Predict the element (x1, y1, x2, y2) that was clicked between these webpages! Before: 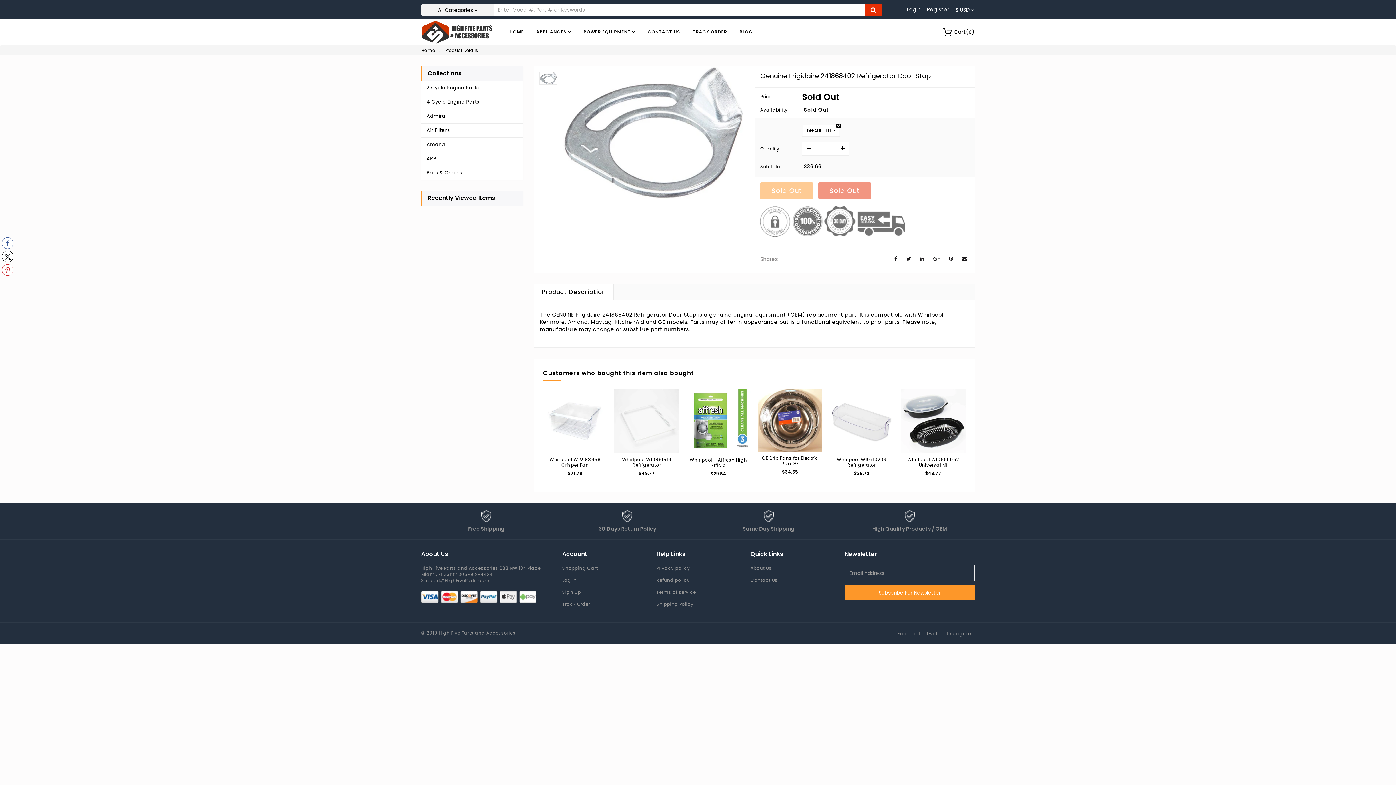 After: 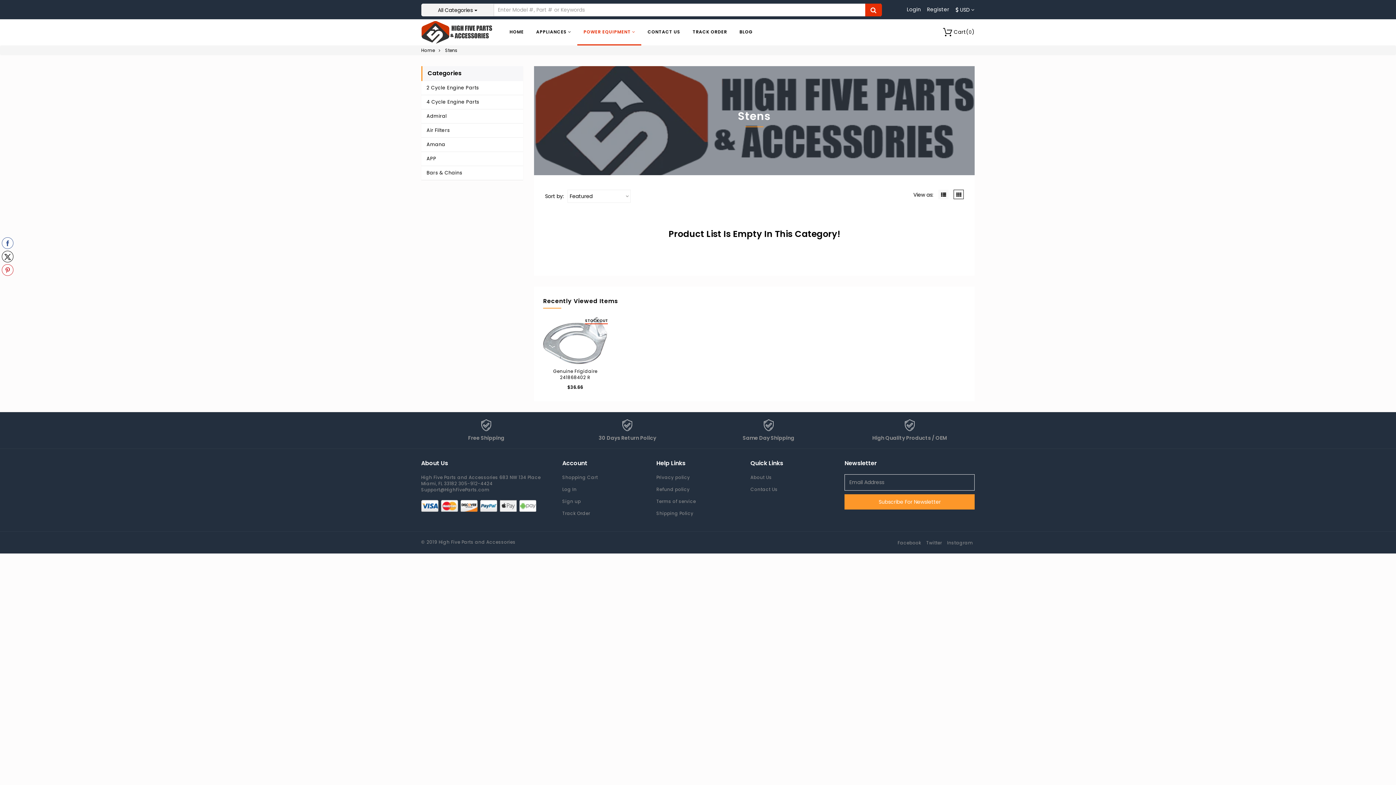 Action: label: POWER EQUIPMENT  bbox: (583, 19, 635, 44)